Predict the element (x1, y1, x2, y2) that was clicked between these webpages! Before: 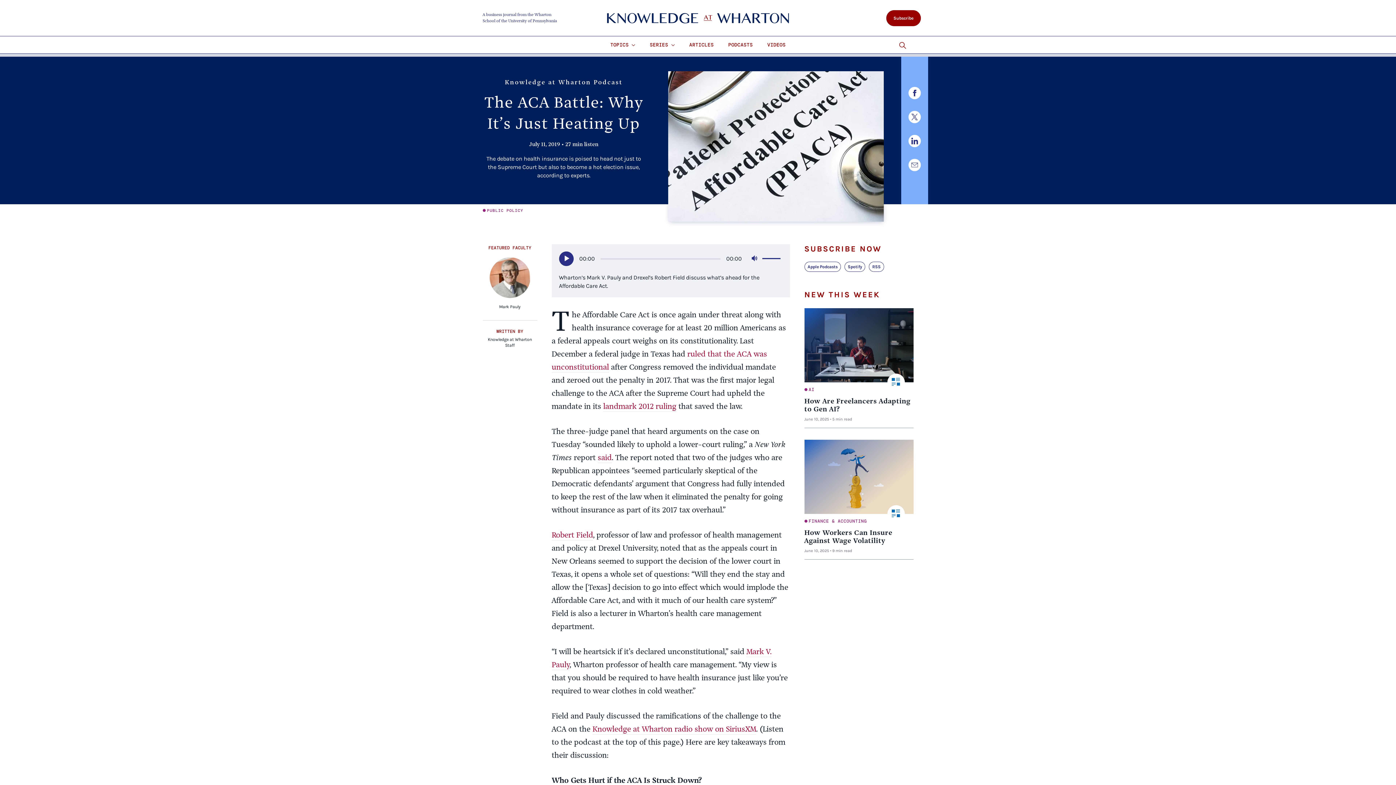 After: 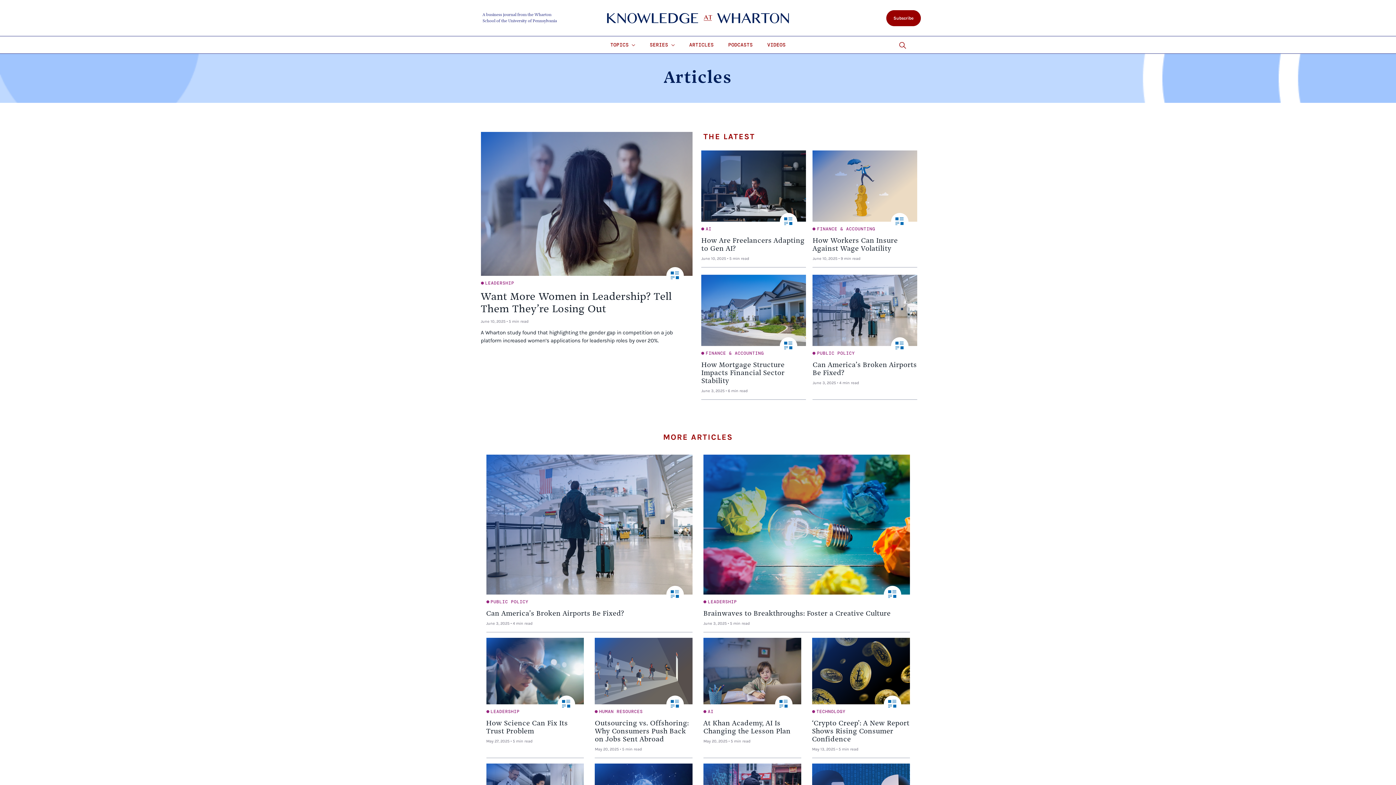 Action: bbox: (682, 36, 721, 53) label: ARTICLES